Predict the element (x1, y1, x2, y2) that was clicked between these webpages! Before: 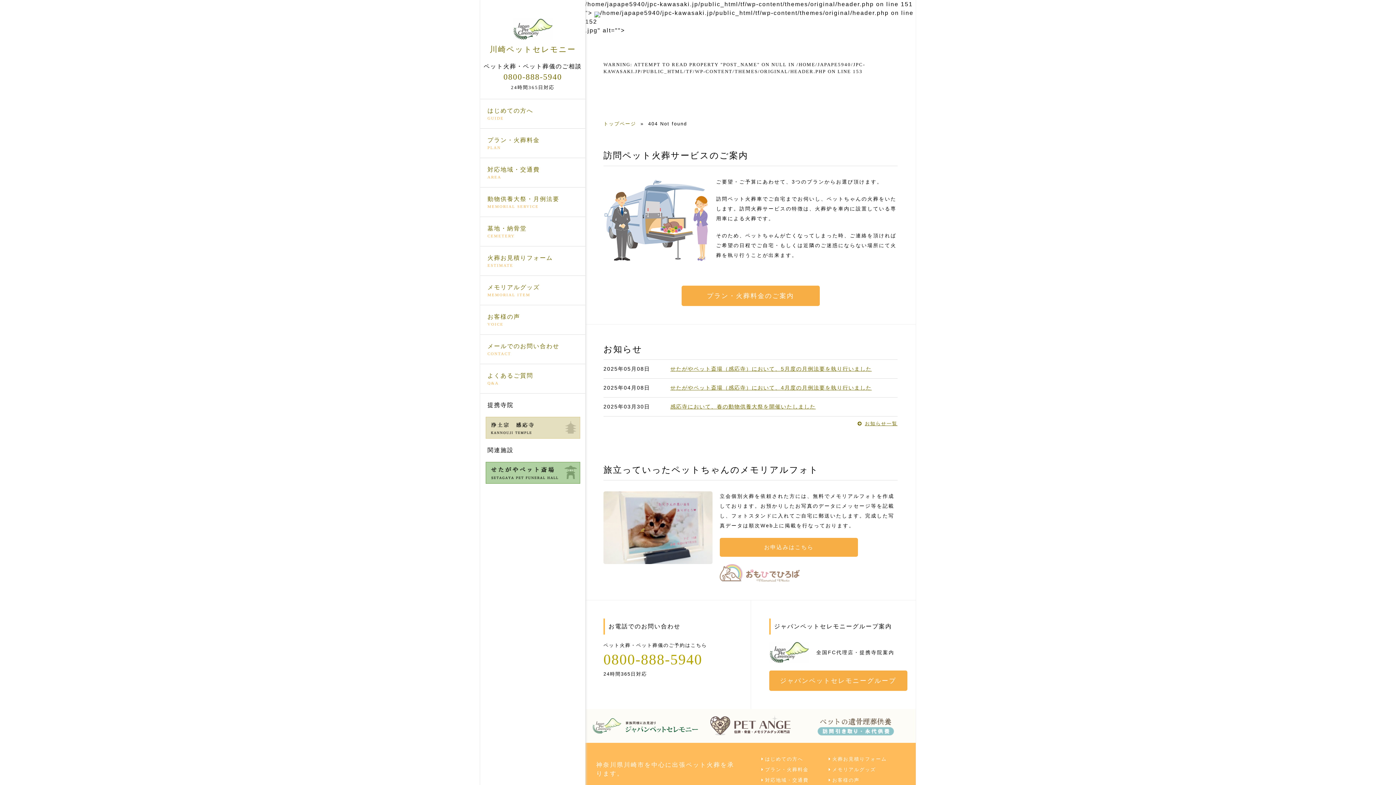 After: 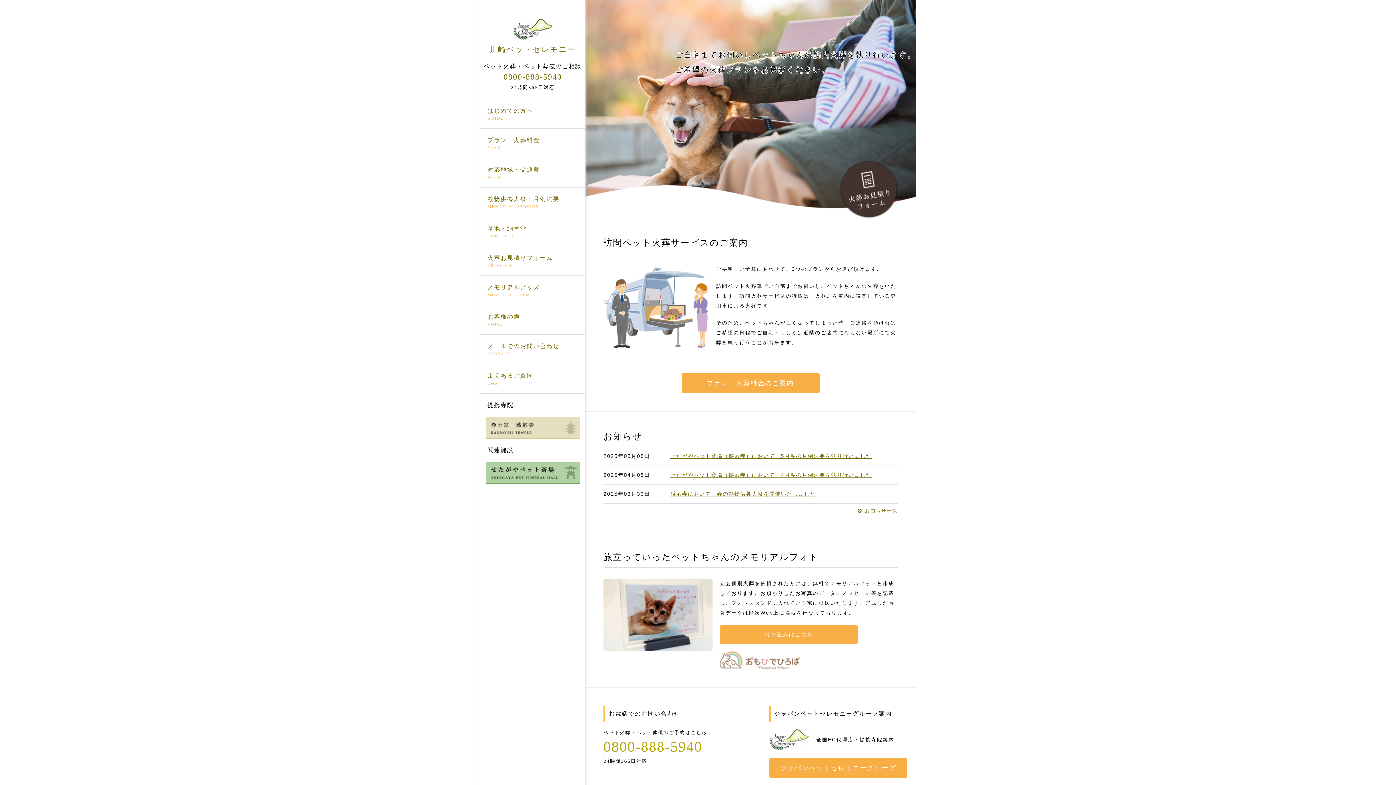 Action: bbox: (487, 18, 578, 53) label: 川崎ペットセレモニー